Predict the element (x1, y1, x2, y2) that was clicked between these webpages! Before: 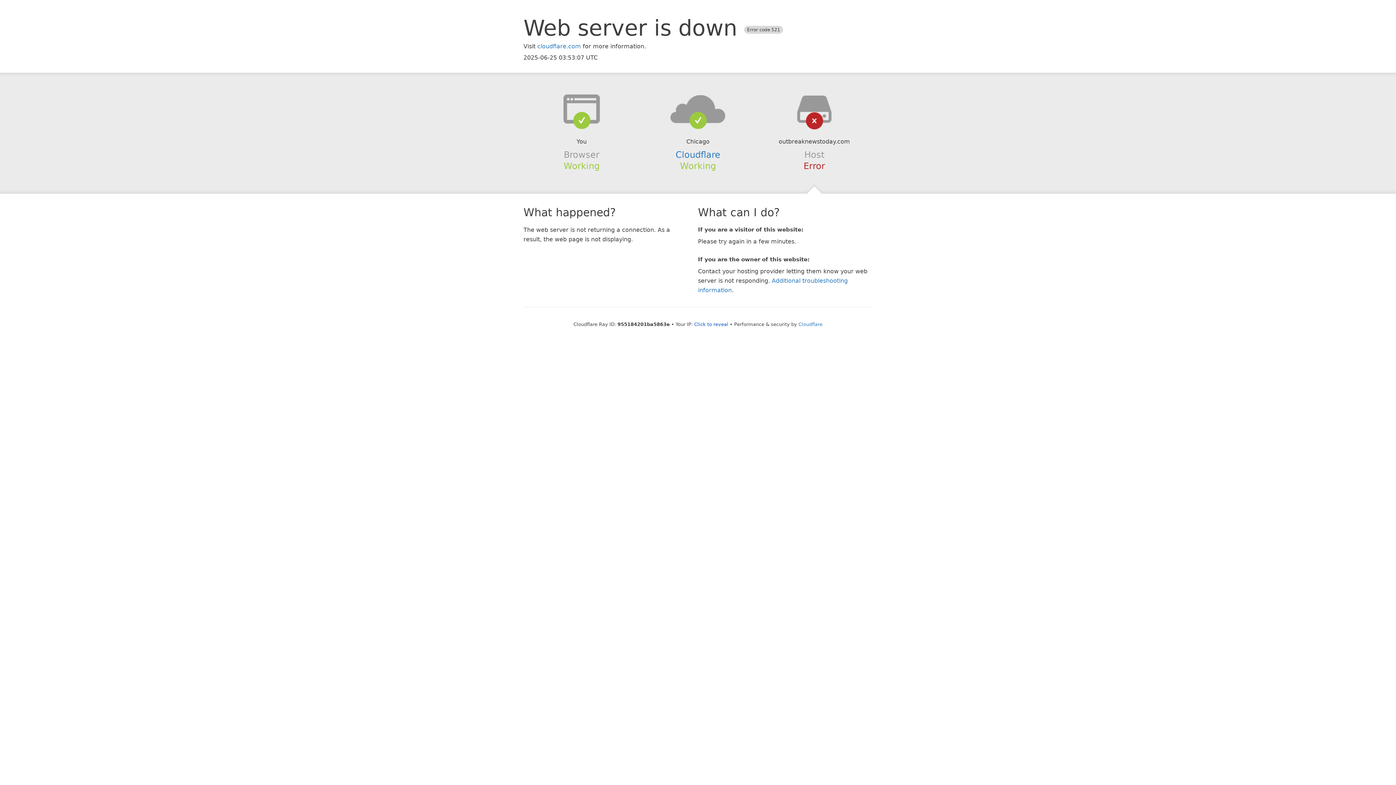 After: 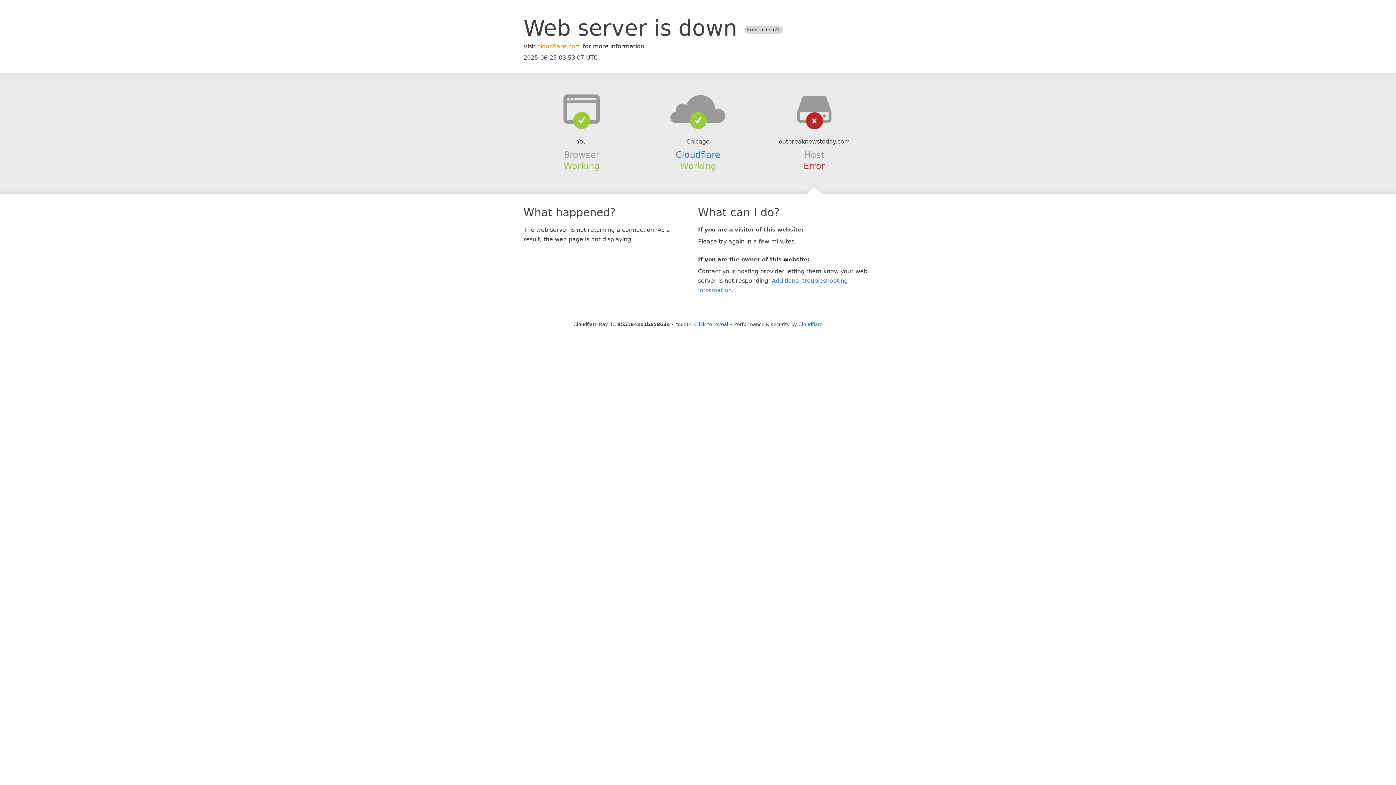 Action: label: cloudflare.com bbox: (537, 42, 581, 49)